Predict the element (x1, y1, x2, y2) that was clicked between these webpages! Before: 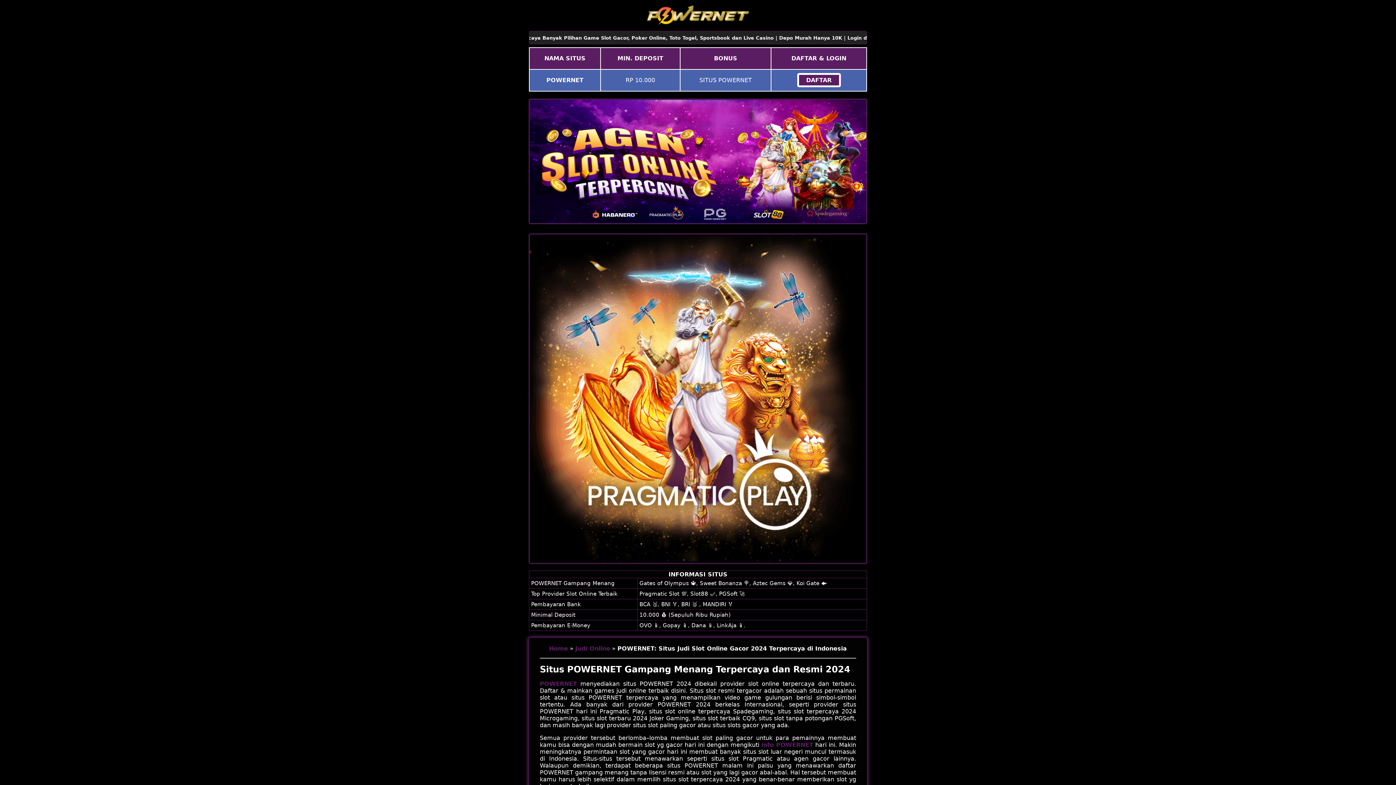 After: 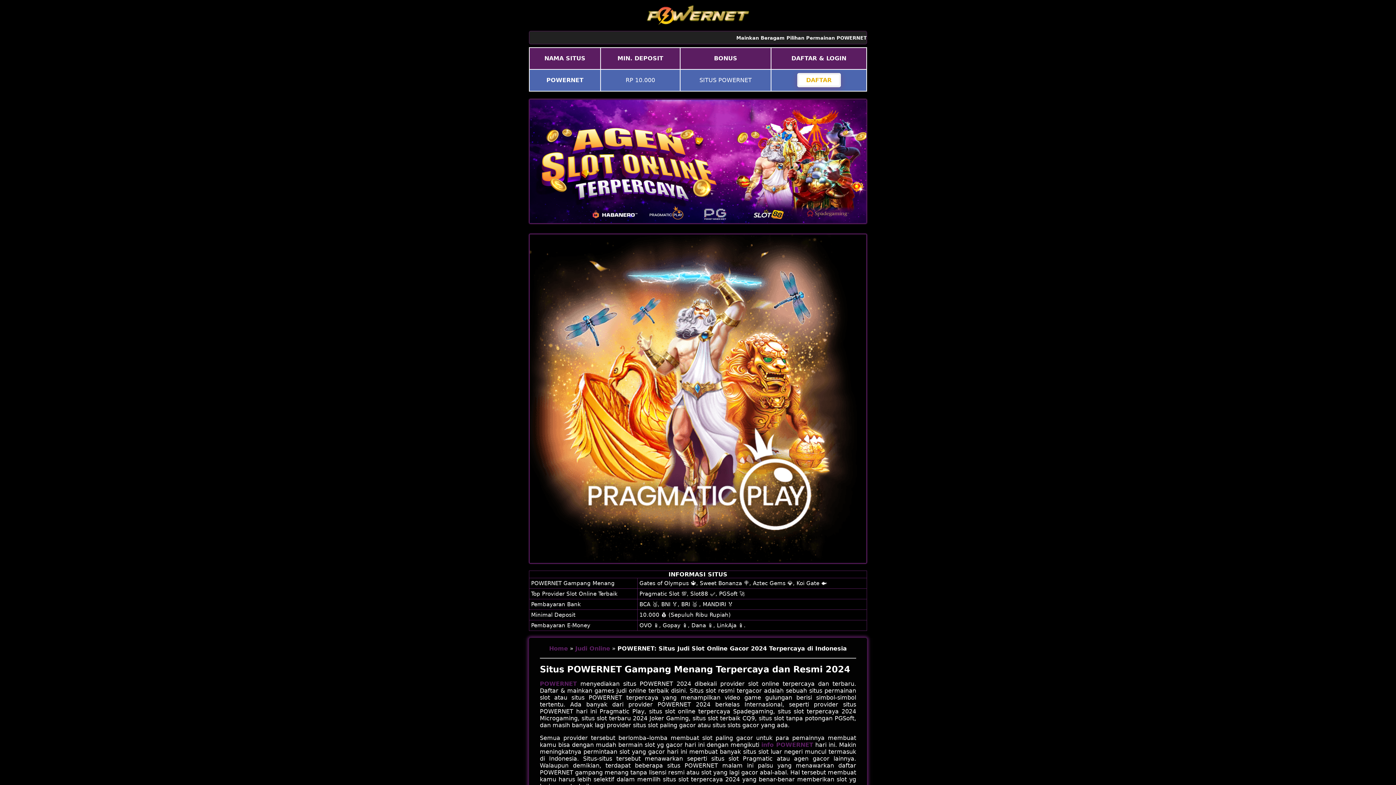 Action: bbox: (797, 73, 840, 87) label: DAFTAR